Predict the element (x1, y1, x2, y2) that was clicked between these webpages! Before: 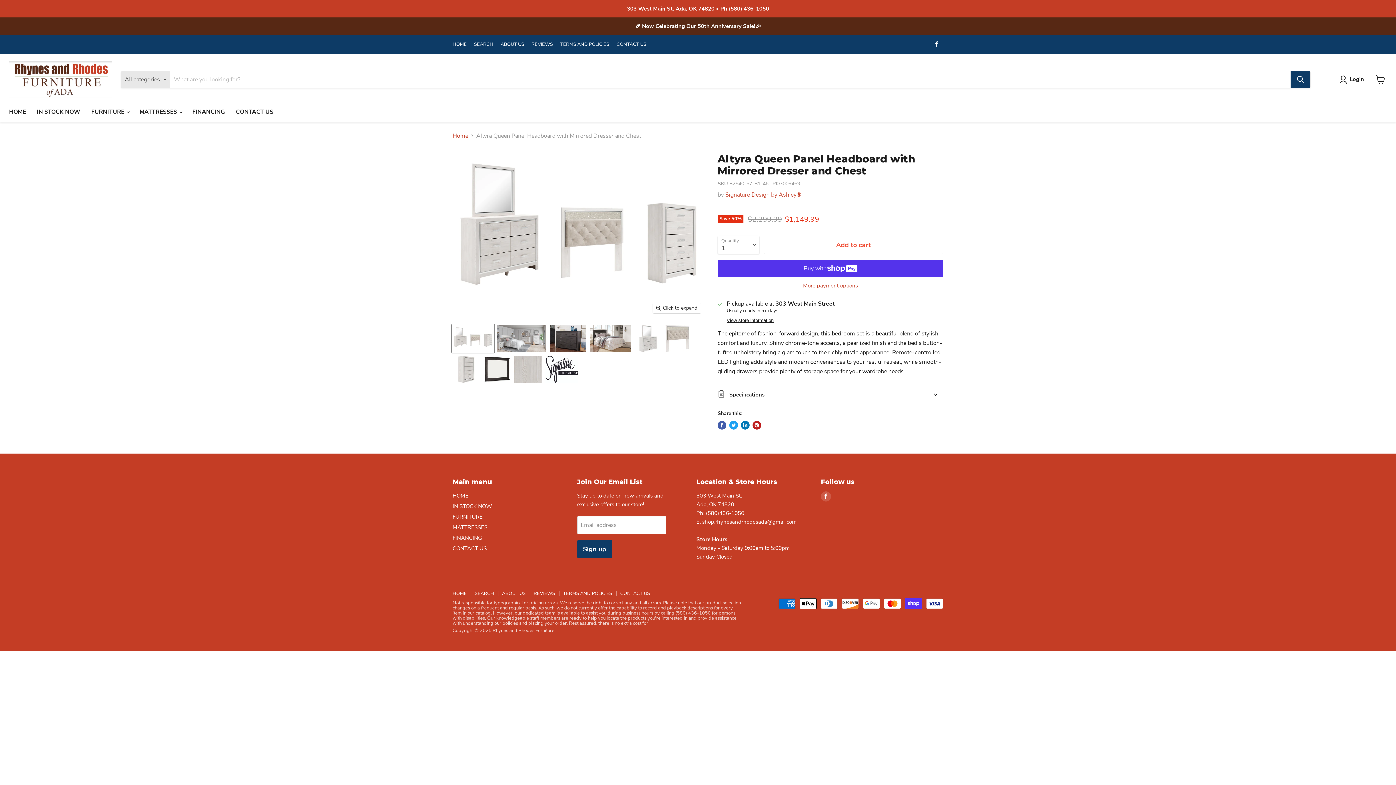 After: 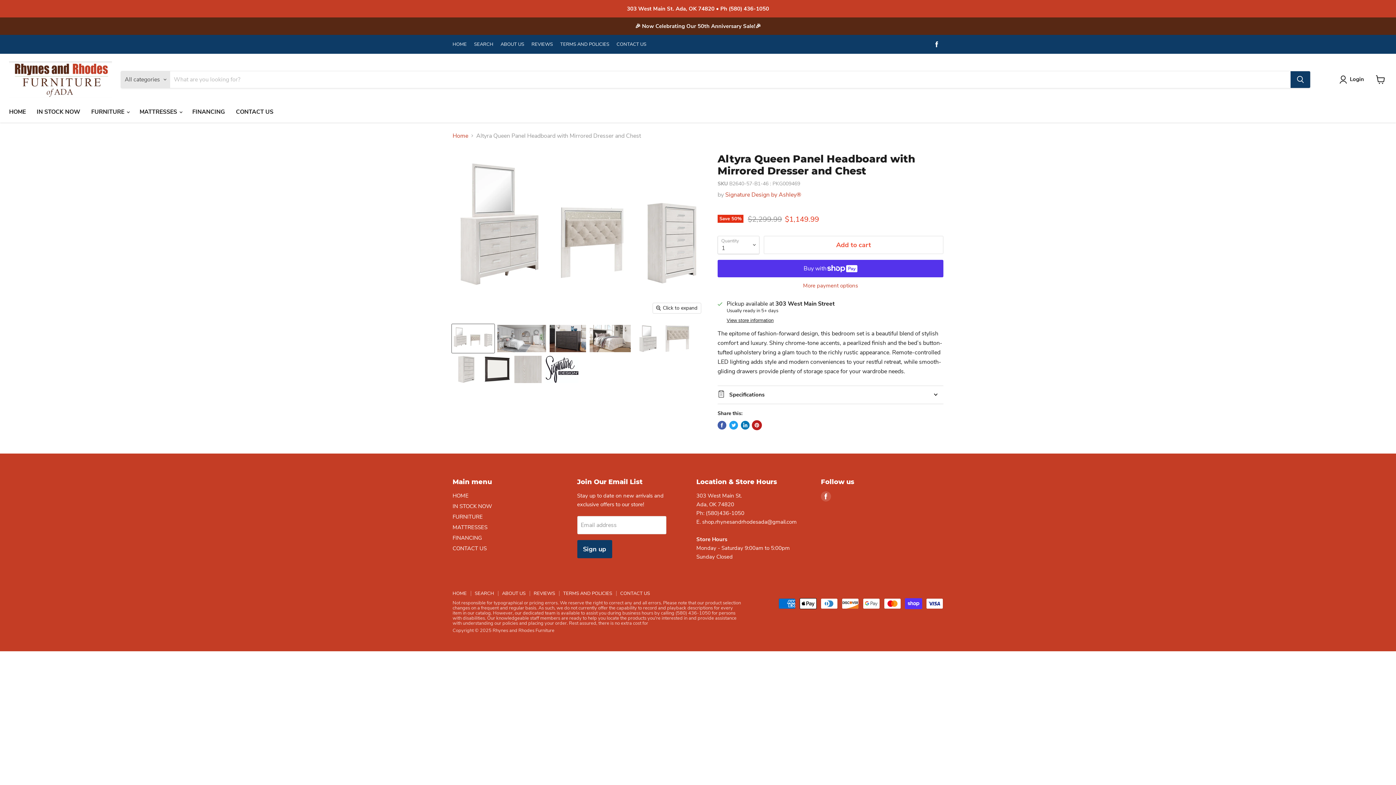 Action: label: Pin on Pinterest bbox: (752, 421, 761, 429)